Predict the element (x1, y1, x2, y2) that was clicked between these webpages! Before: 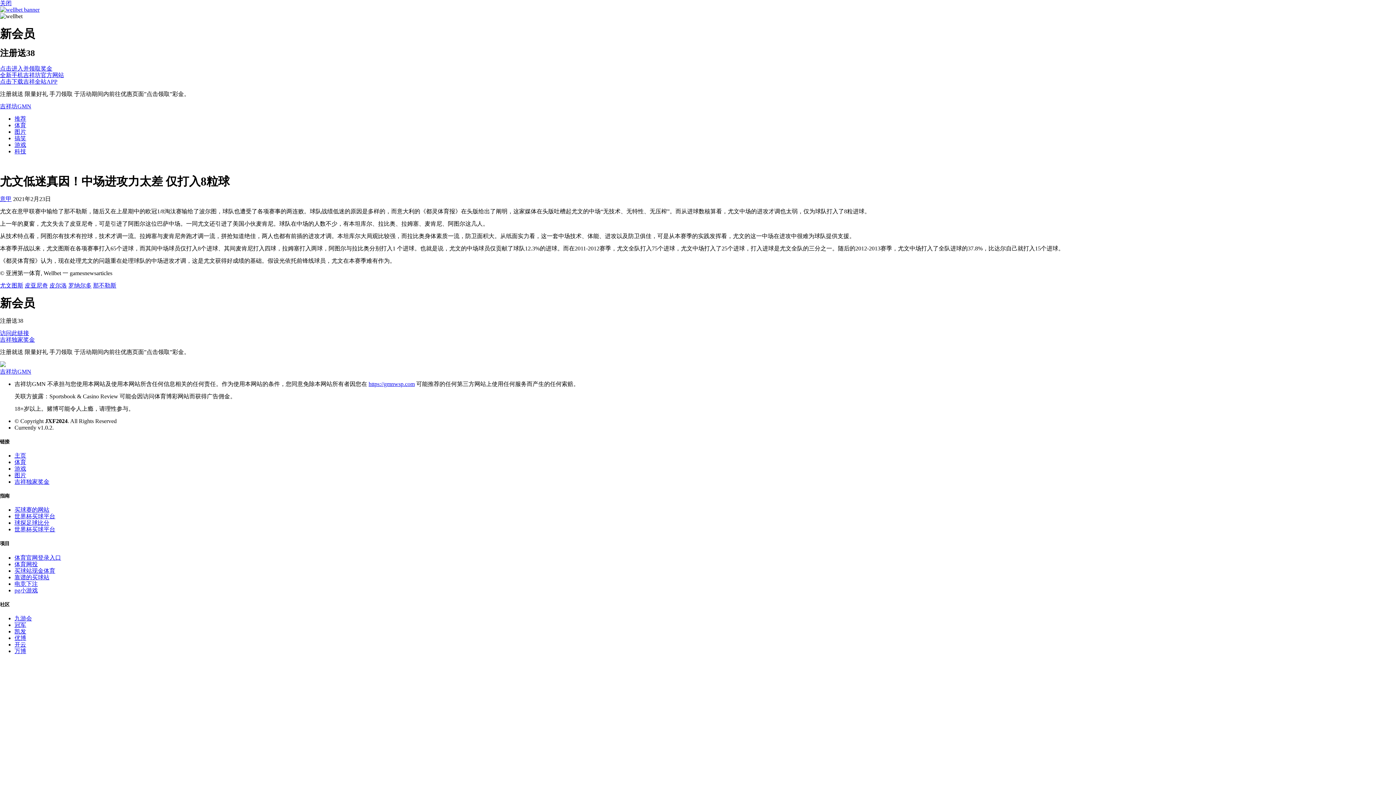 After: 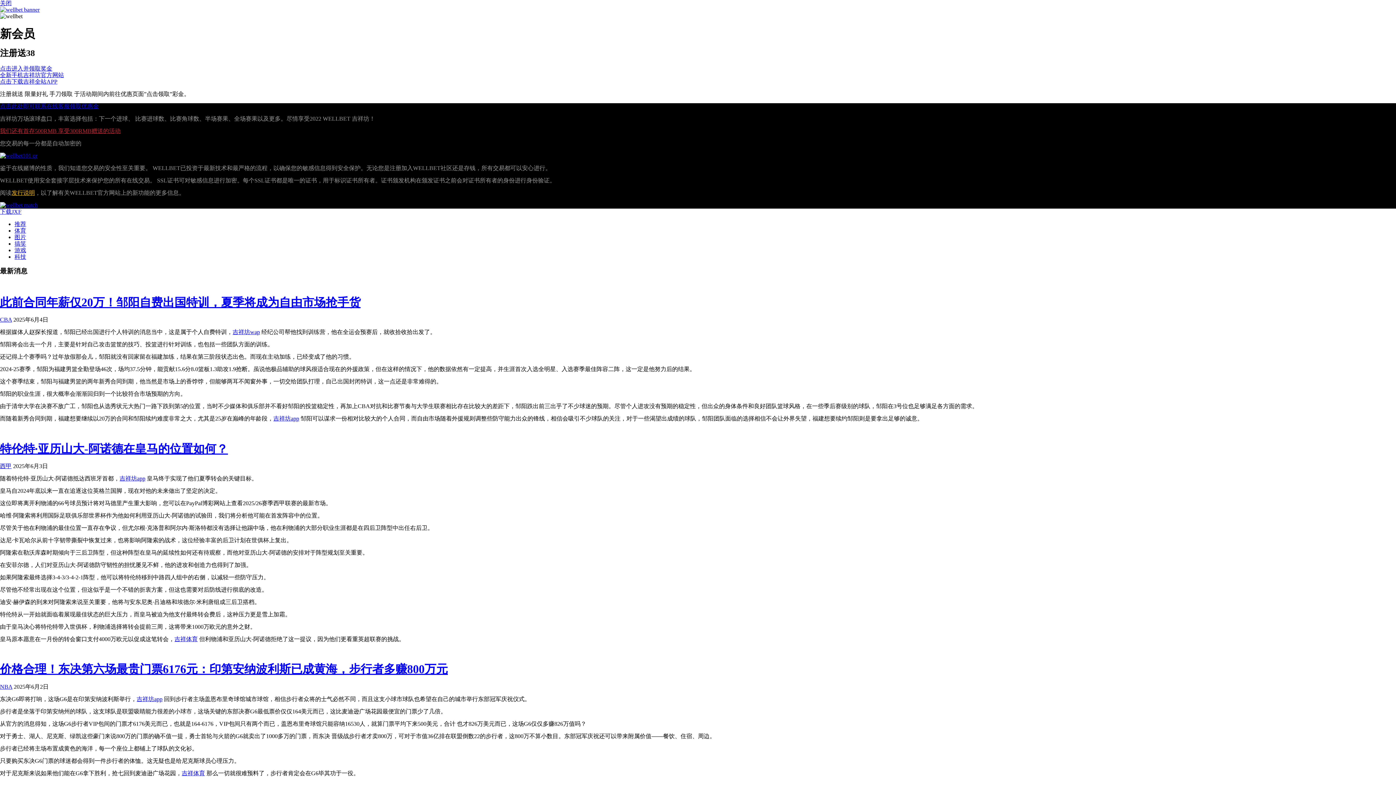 Action: label: 万博 bbox: (14, 648, 26, 654)